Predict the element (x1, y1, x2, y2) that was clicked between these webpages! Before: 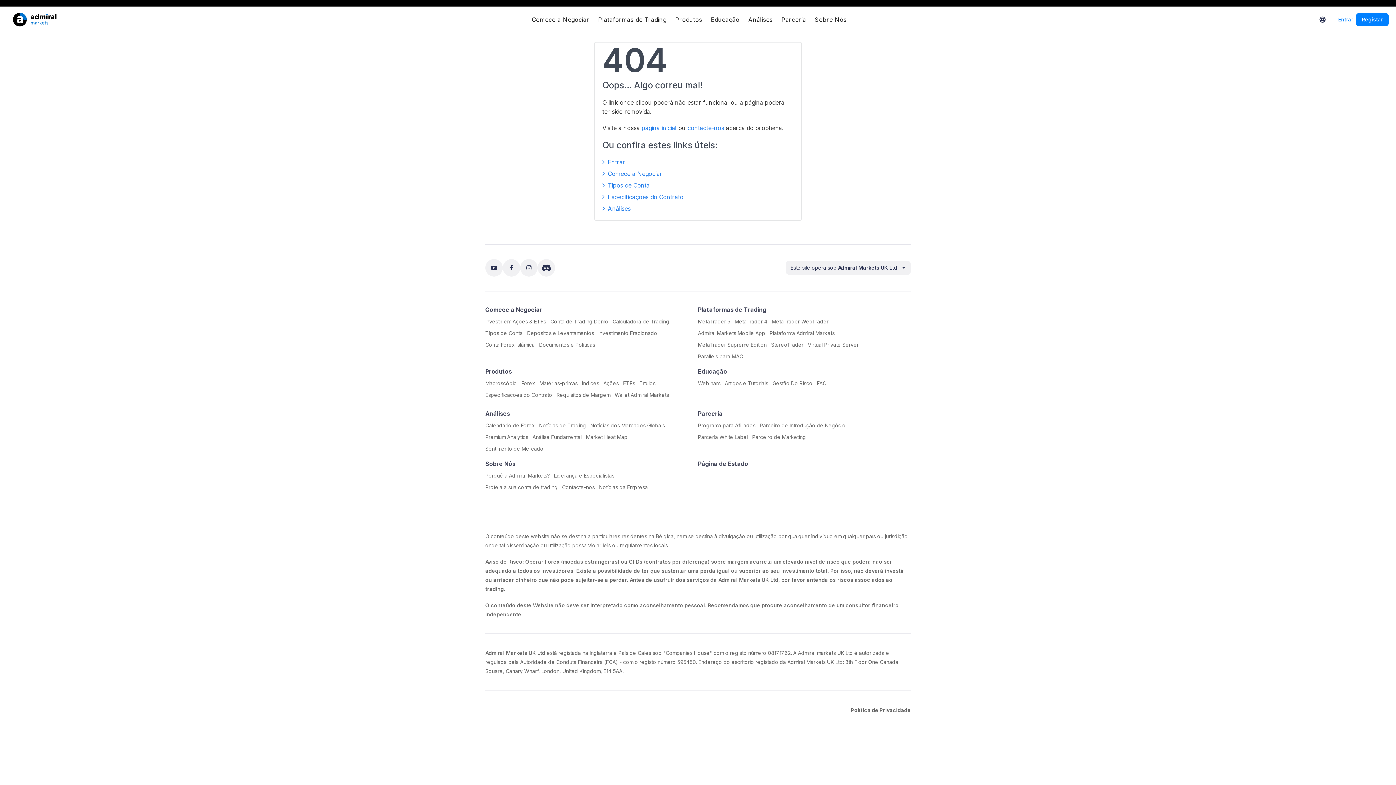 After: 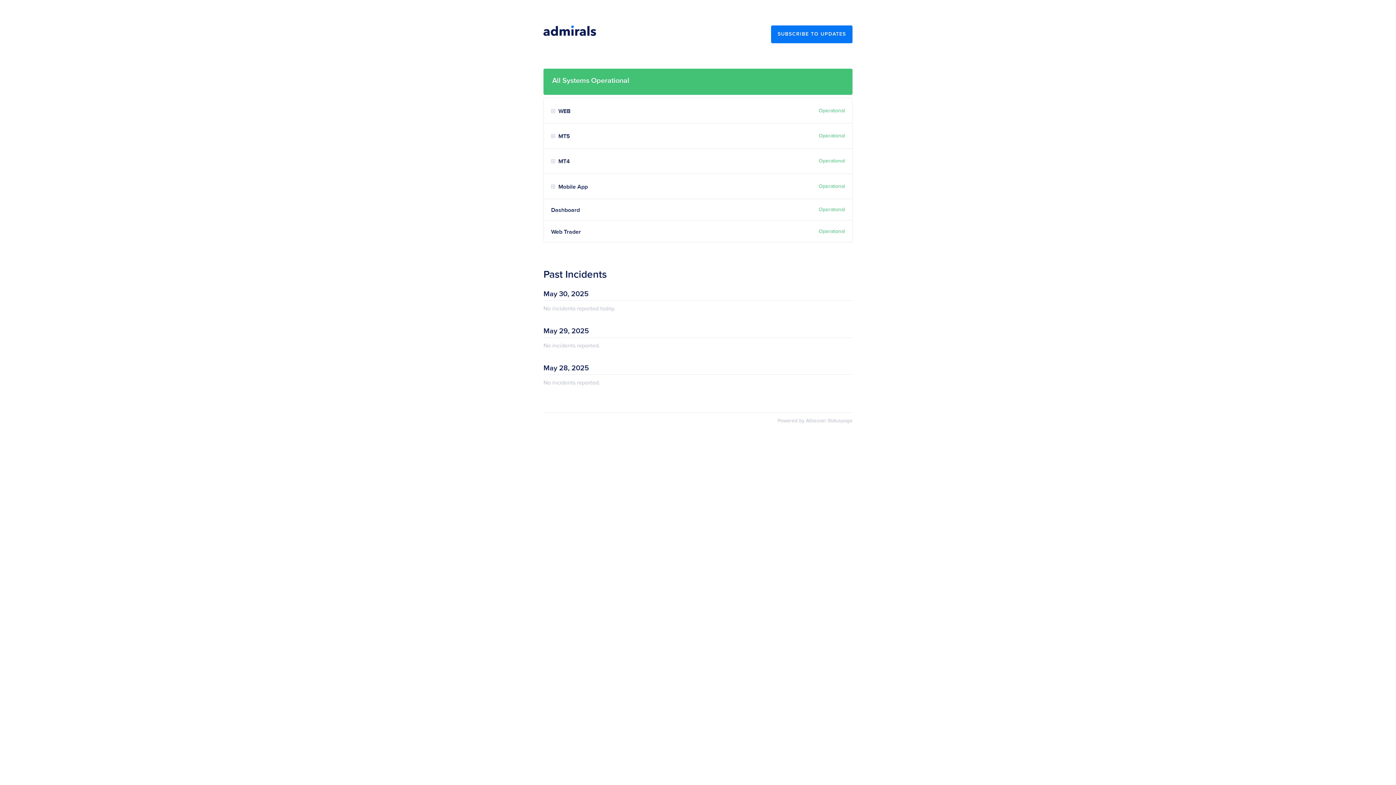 Action: bbox: (698, 460, 748, 467) label: Página de Estado